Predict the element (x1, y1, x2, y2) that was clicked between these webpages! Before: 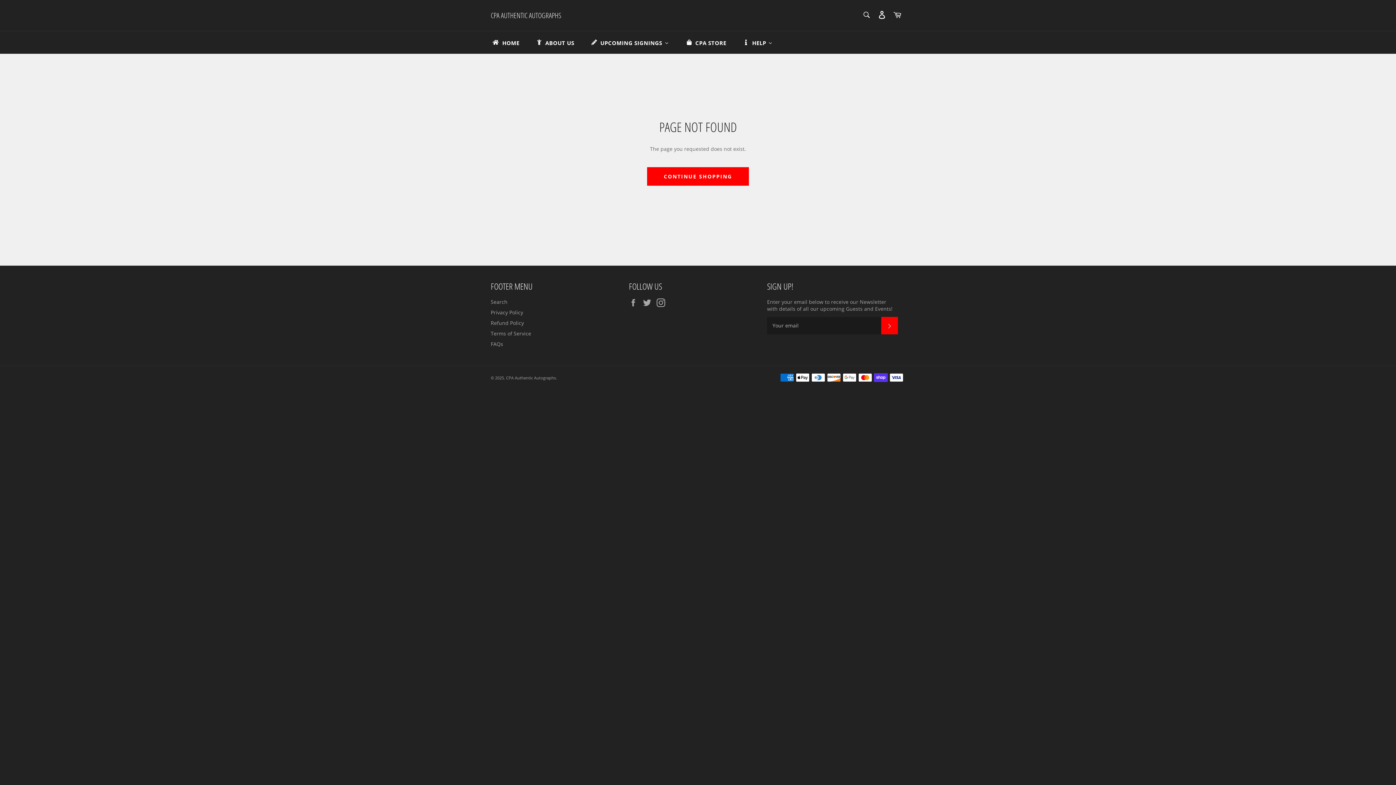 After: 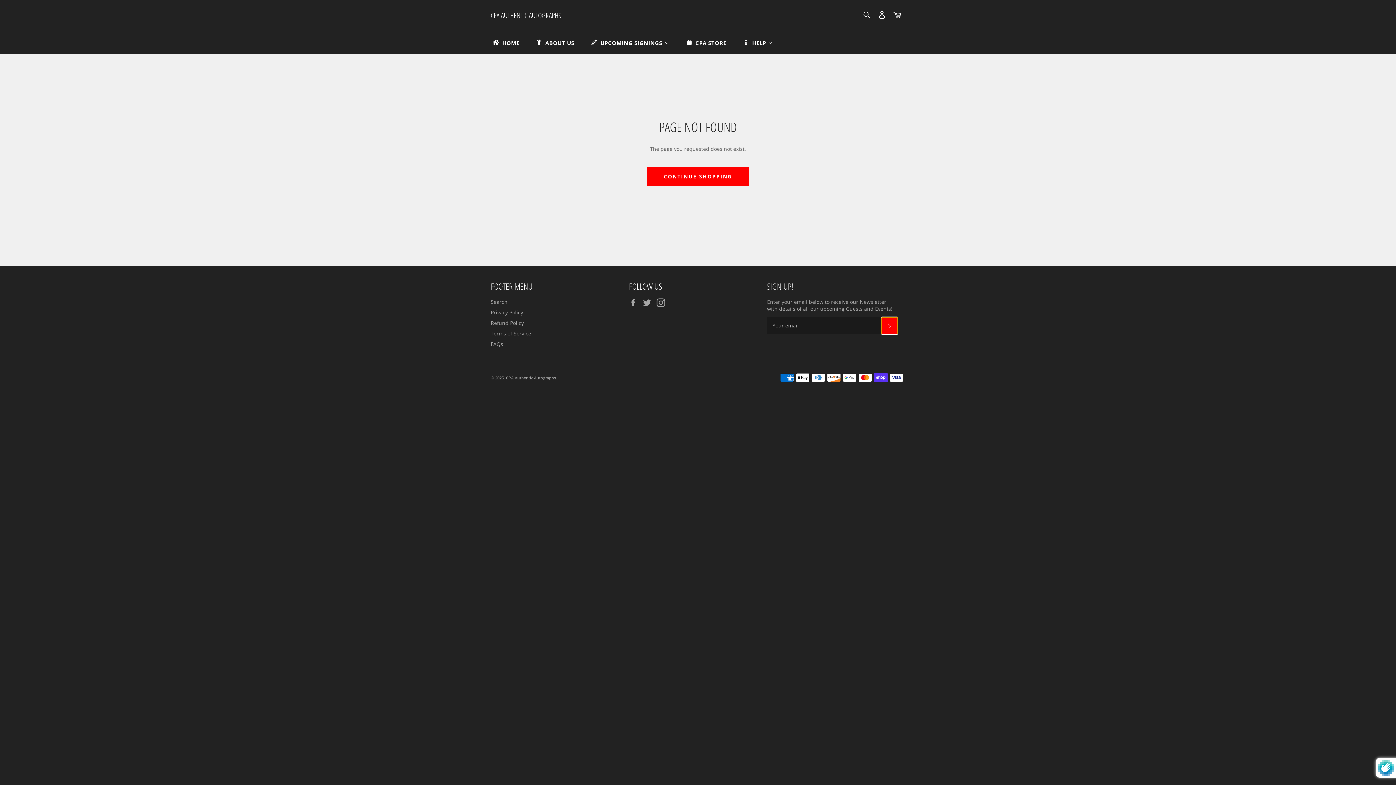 Action: label: SUBSCRIBE bbox: (881, 317, 898, 334)